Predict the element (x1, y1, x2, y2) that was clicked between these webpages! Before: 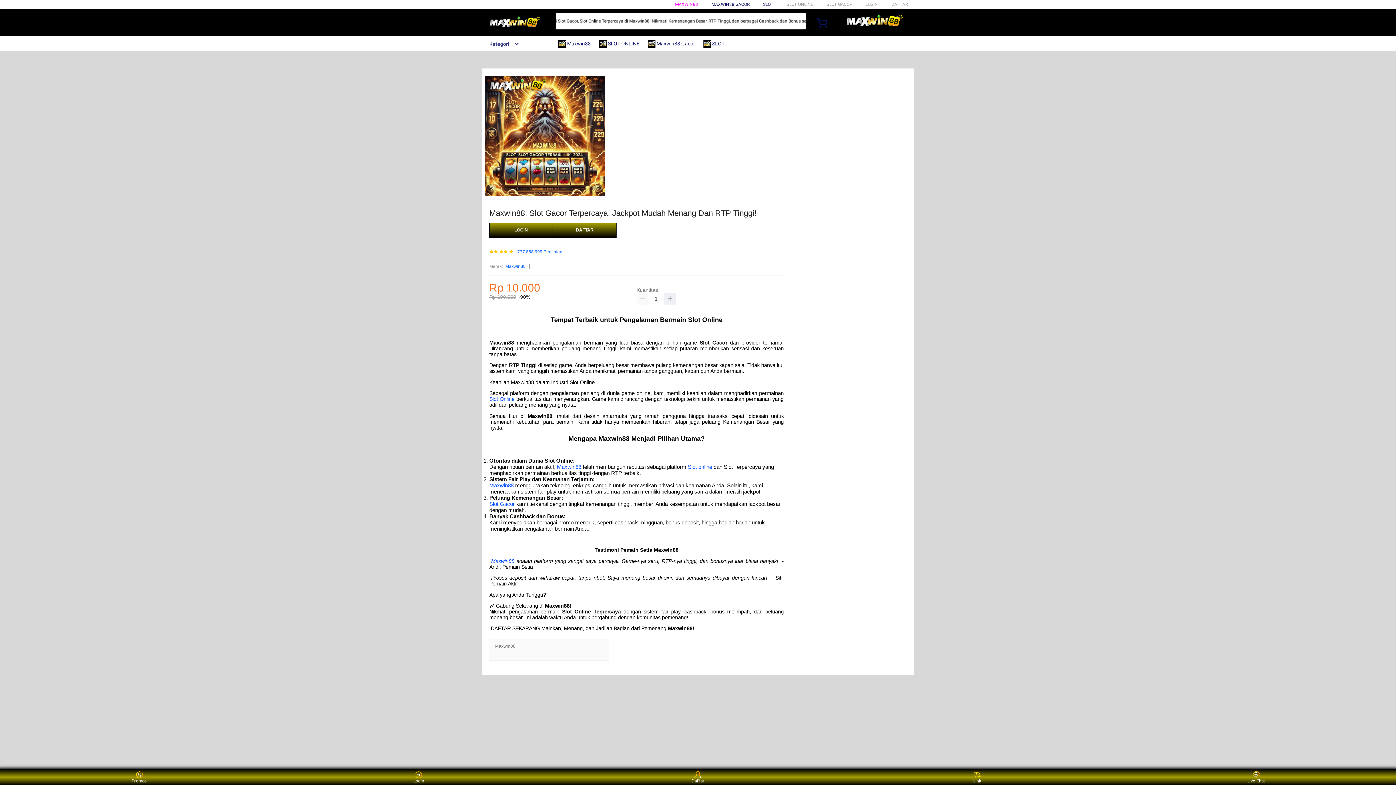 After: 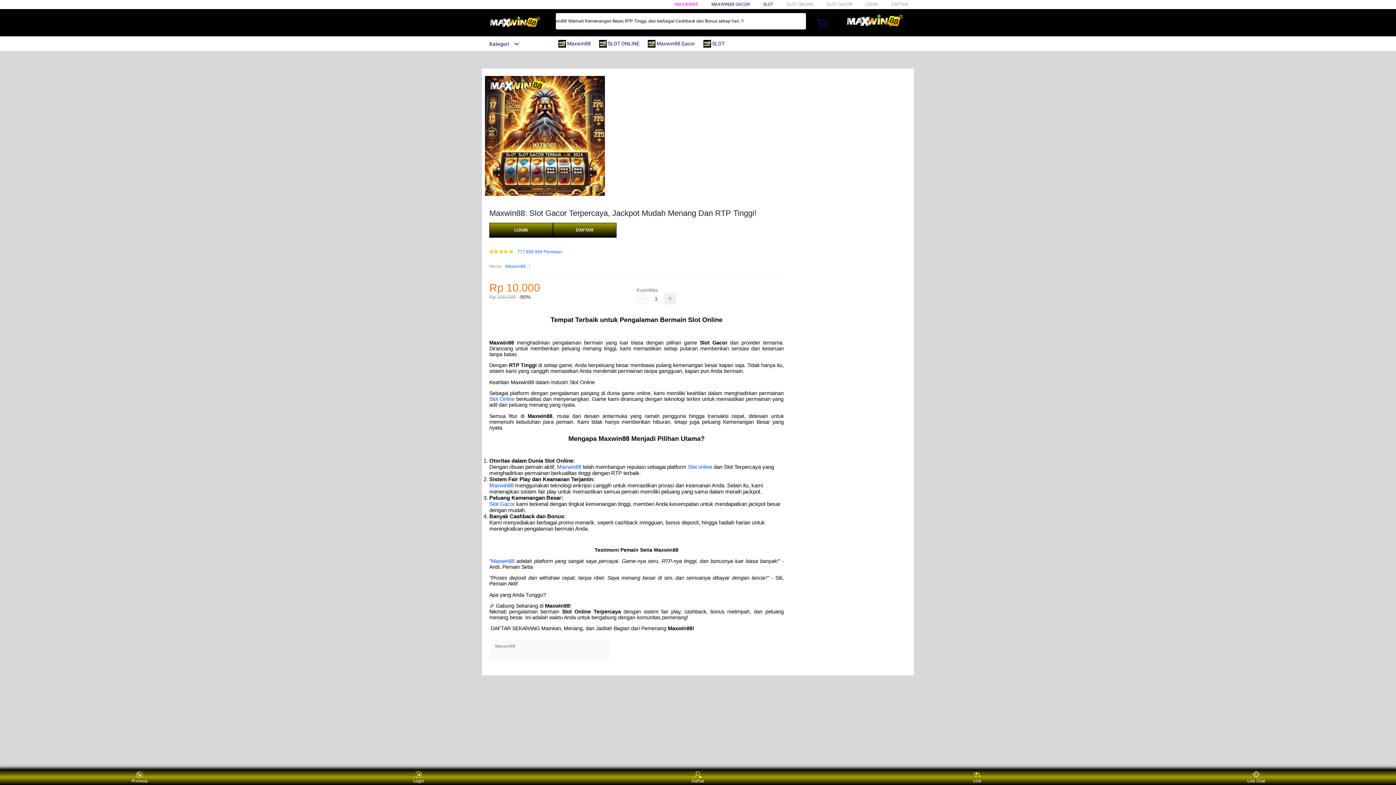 Action: label:  SLOT ONLINE bbox: (599, 36, 643, 50)